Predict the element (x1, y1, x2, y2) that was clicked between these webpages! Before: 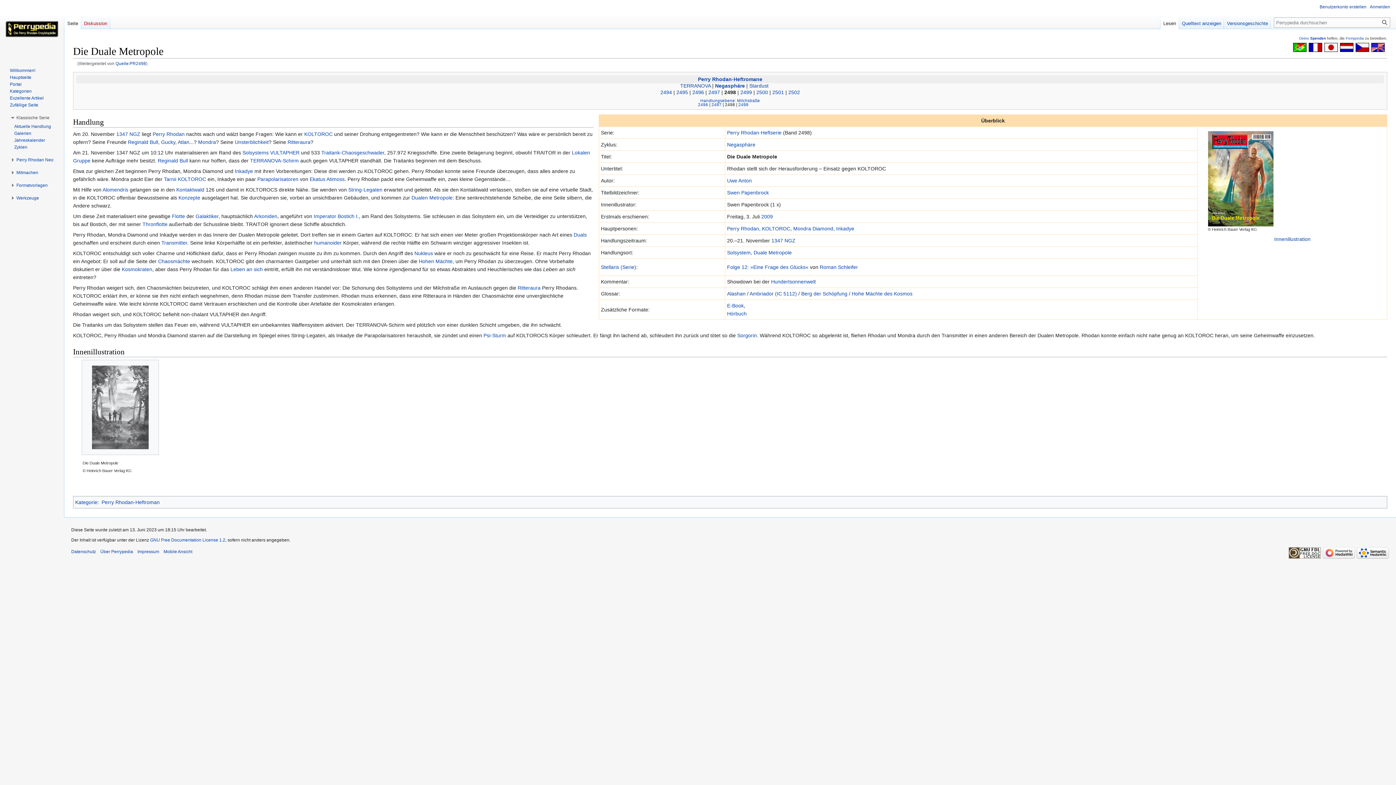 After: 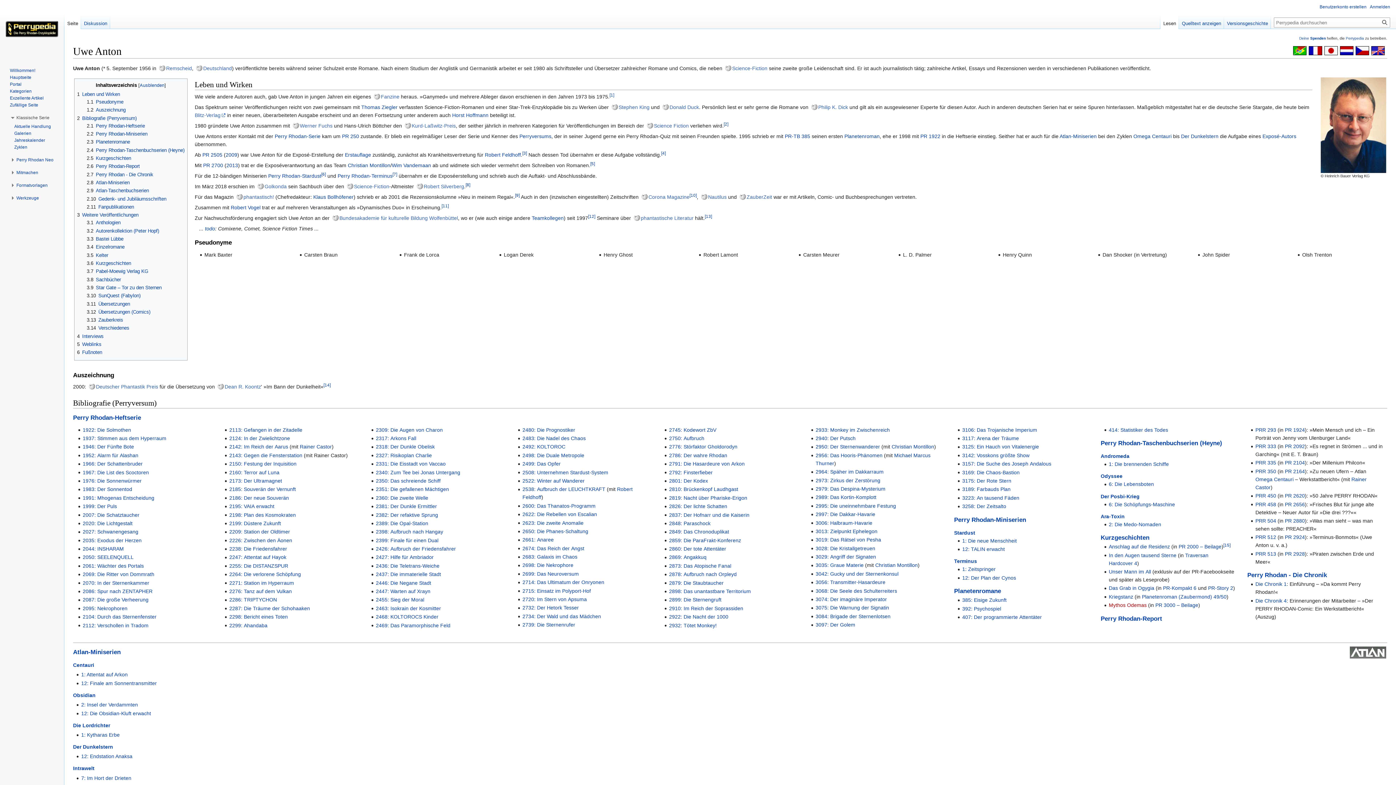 Action: bbox: (727, 177, 752, 183) label: Uwe Anton